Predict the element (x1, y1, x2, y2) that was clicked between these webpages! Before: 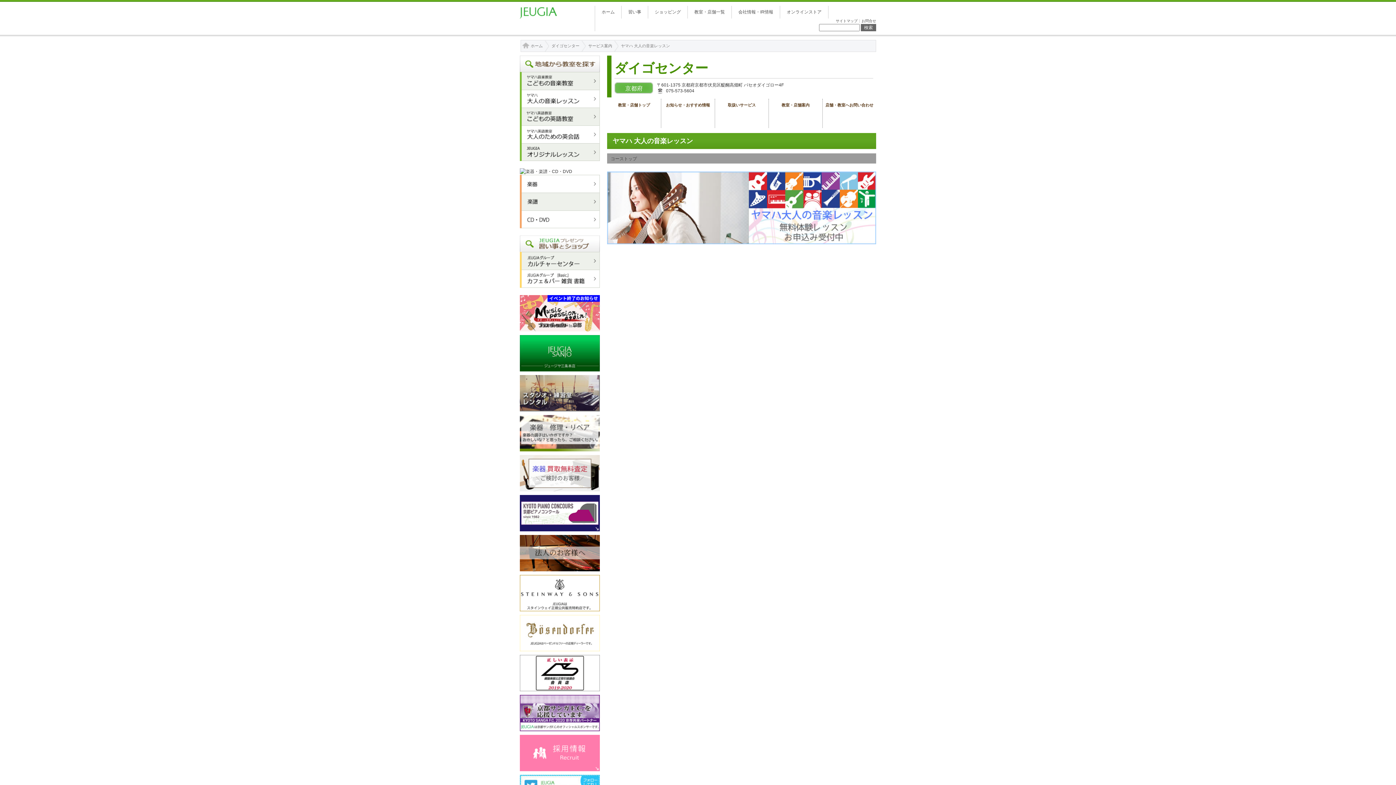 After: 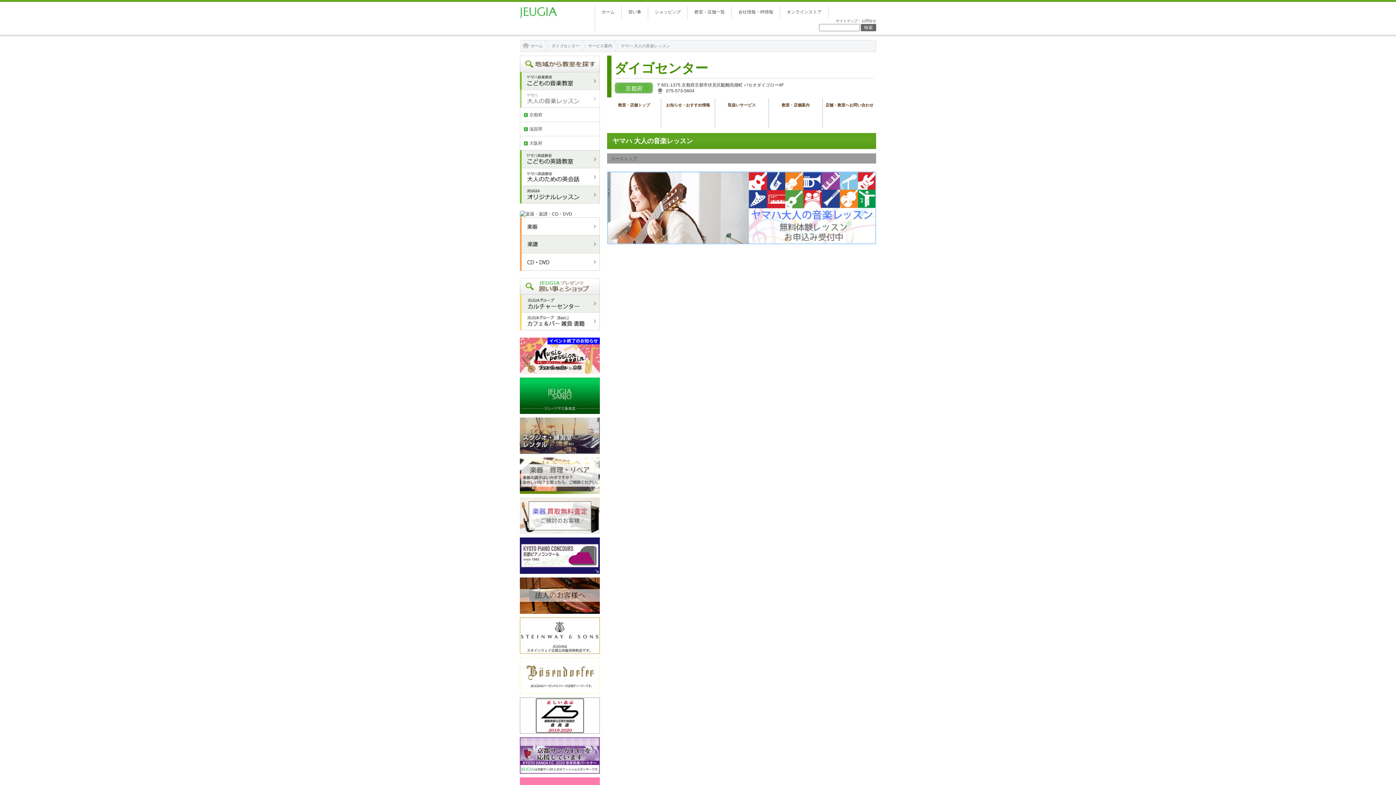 Action: bbox: (520, 89, 600, 107)